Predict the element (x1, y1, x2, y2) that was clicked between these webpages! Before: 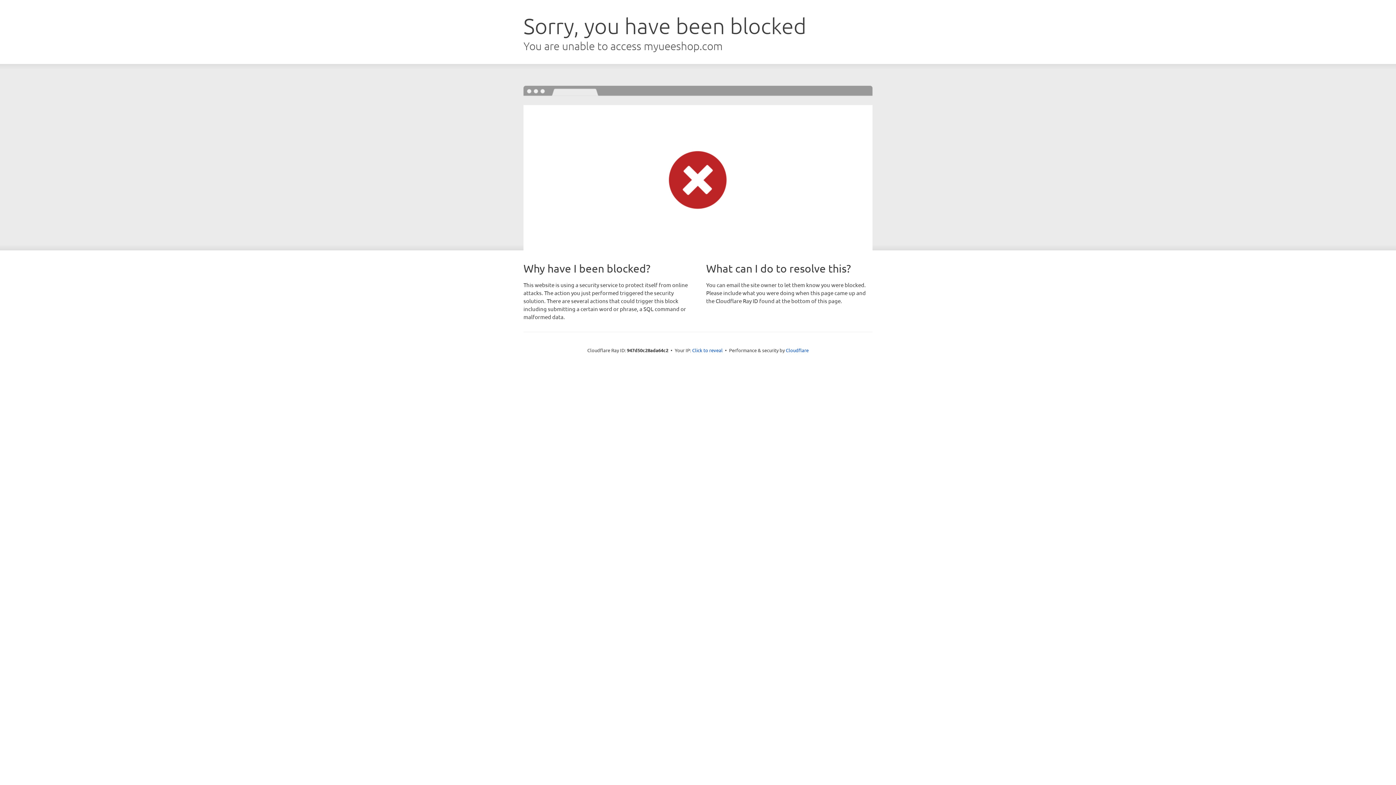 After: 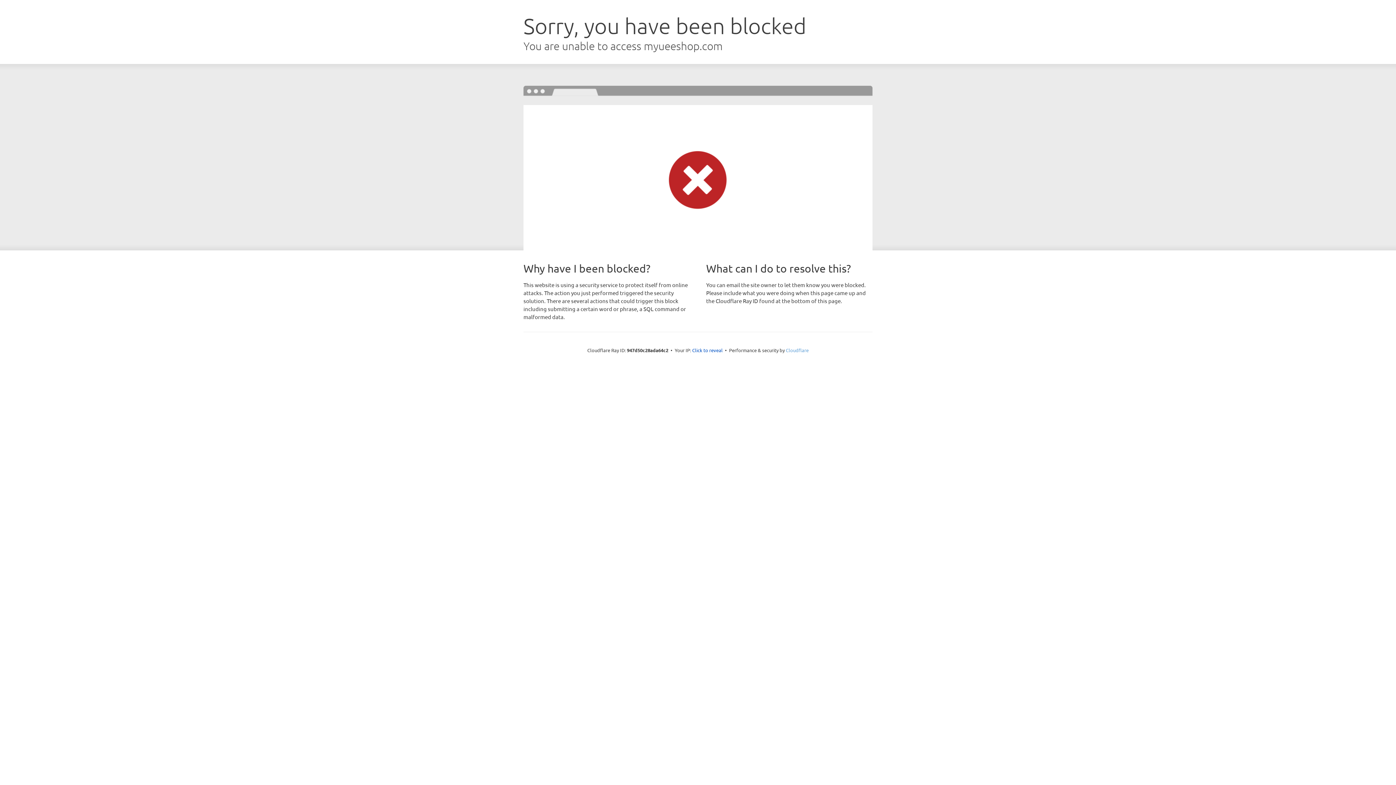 Action: bbox: (786, 347, 808, 353) label: Cloudflare